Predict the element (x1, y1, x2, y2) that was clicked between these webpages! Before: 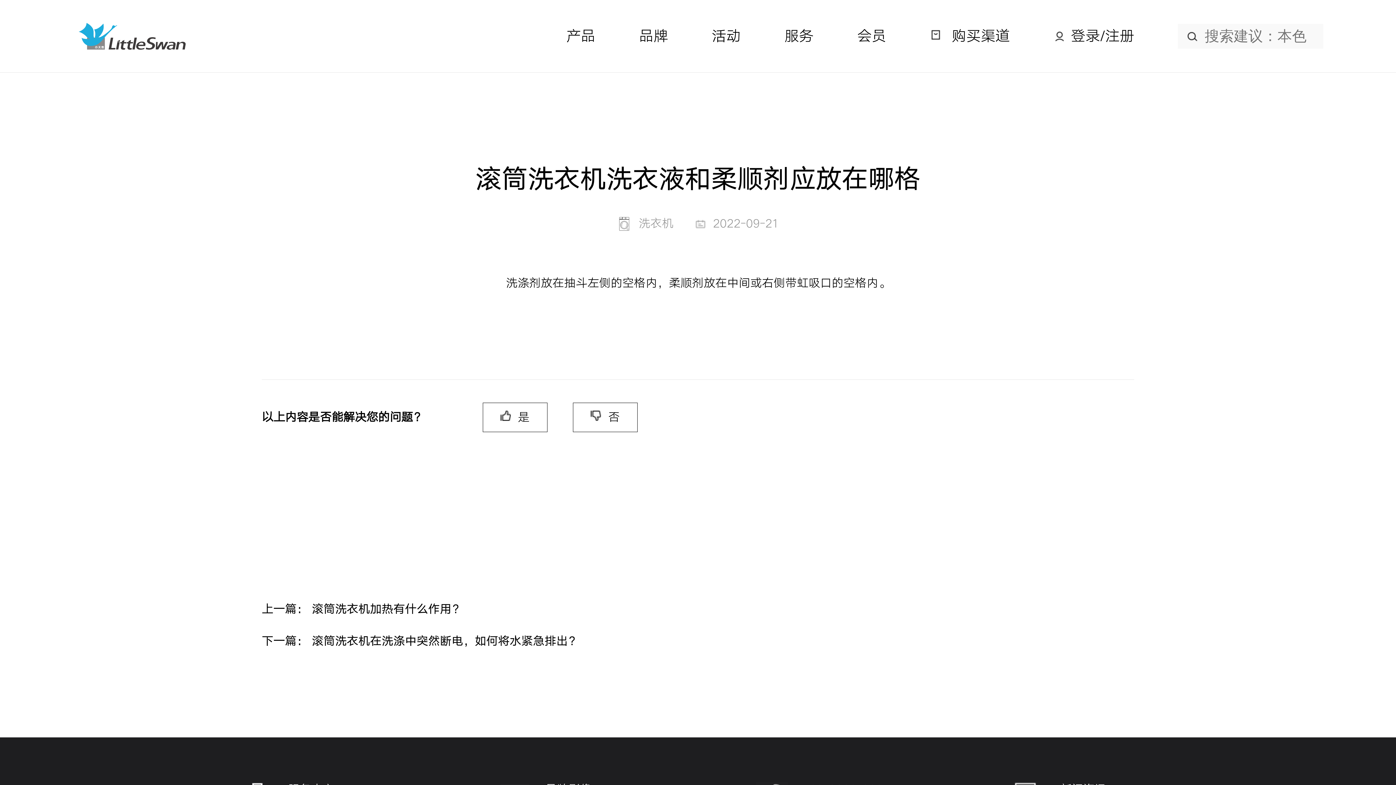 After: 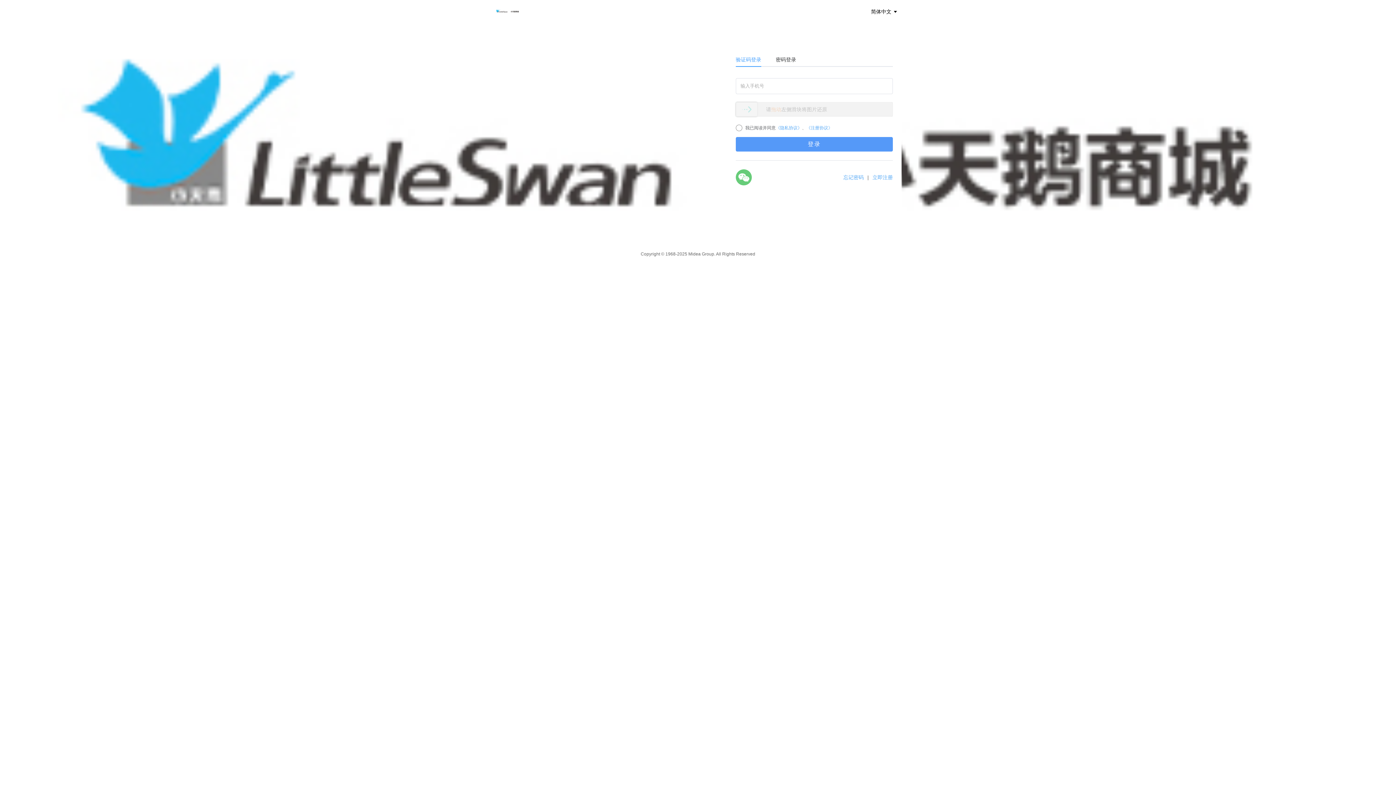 Action: bbox: (1071, 25, 1134, 47) label: 登录/注册